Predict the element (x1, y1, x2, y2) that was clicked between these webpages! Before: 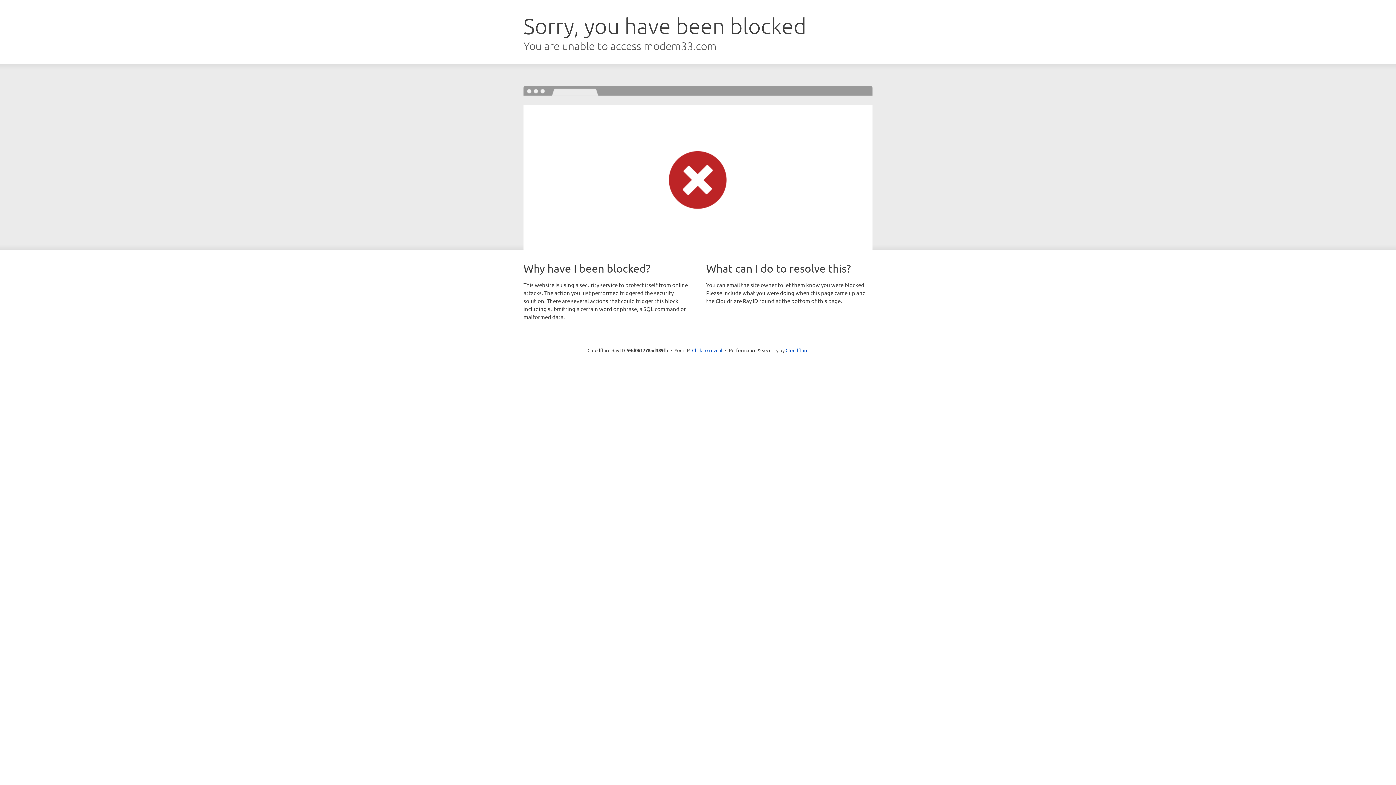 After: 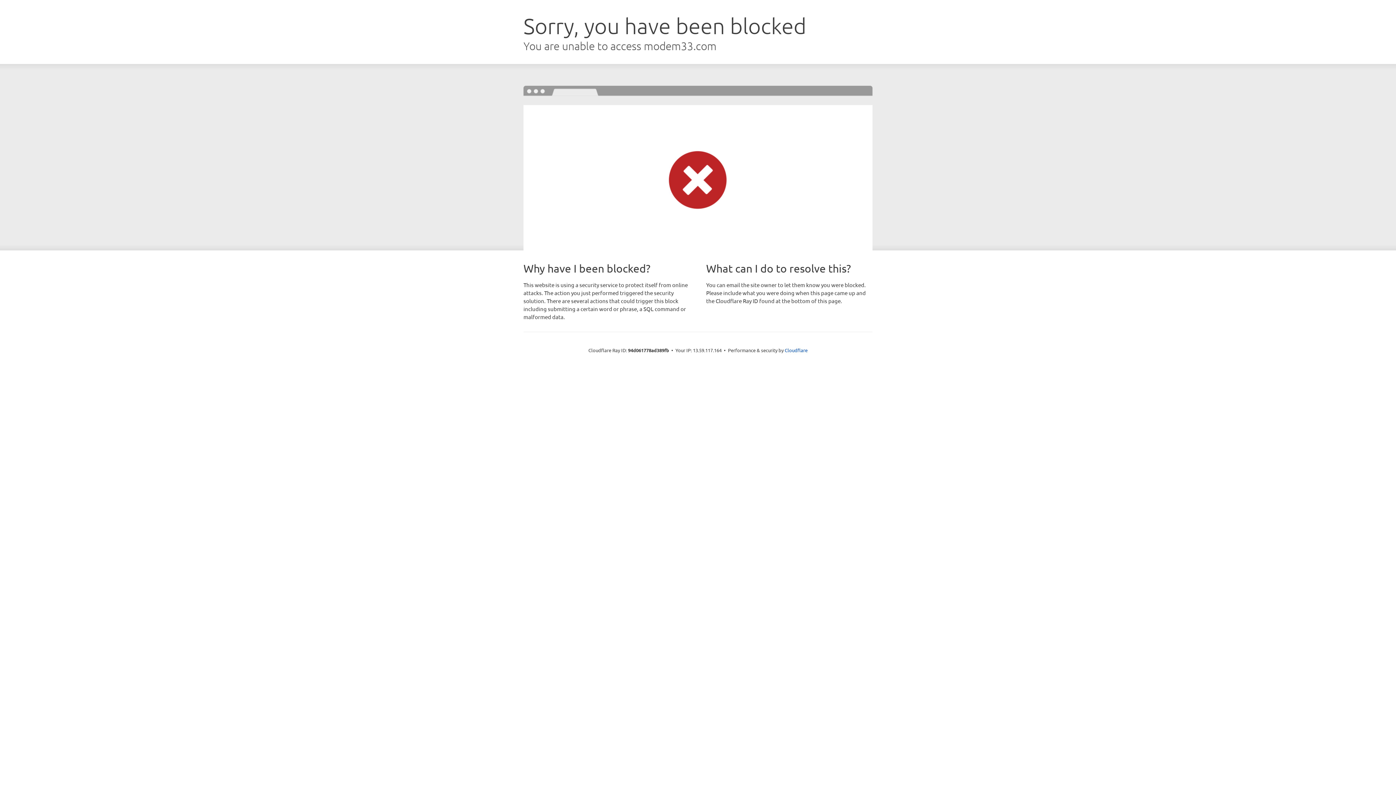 Action: label: Click to reveal bbox: (692, 346, 722, 353)